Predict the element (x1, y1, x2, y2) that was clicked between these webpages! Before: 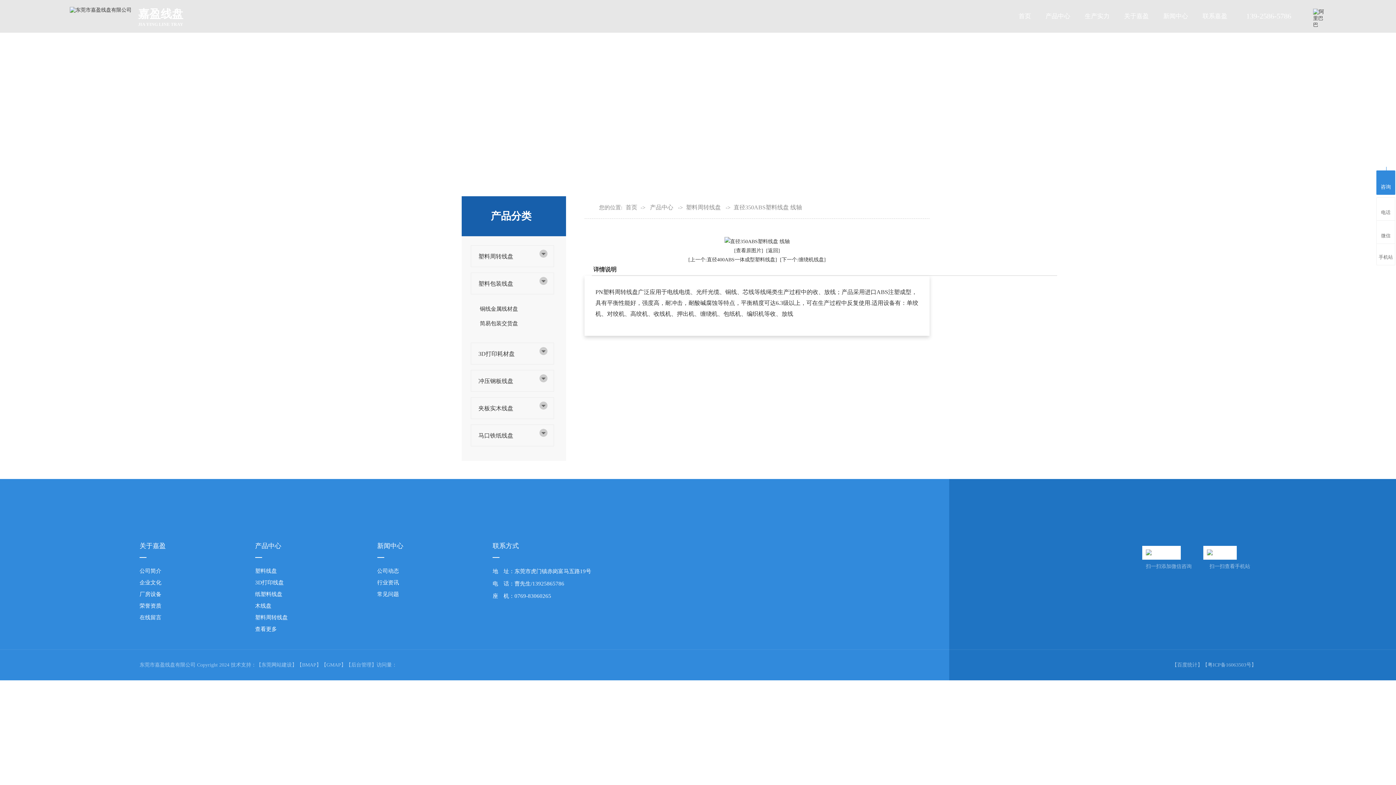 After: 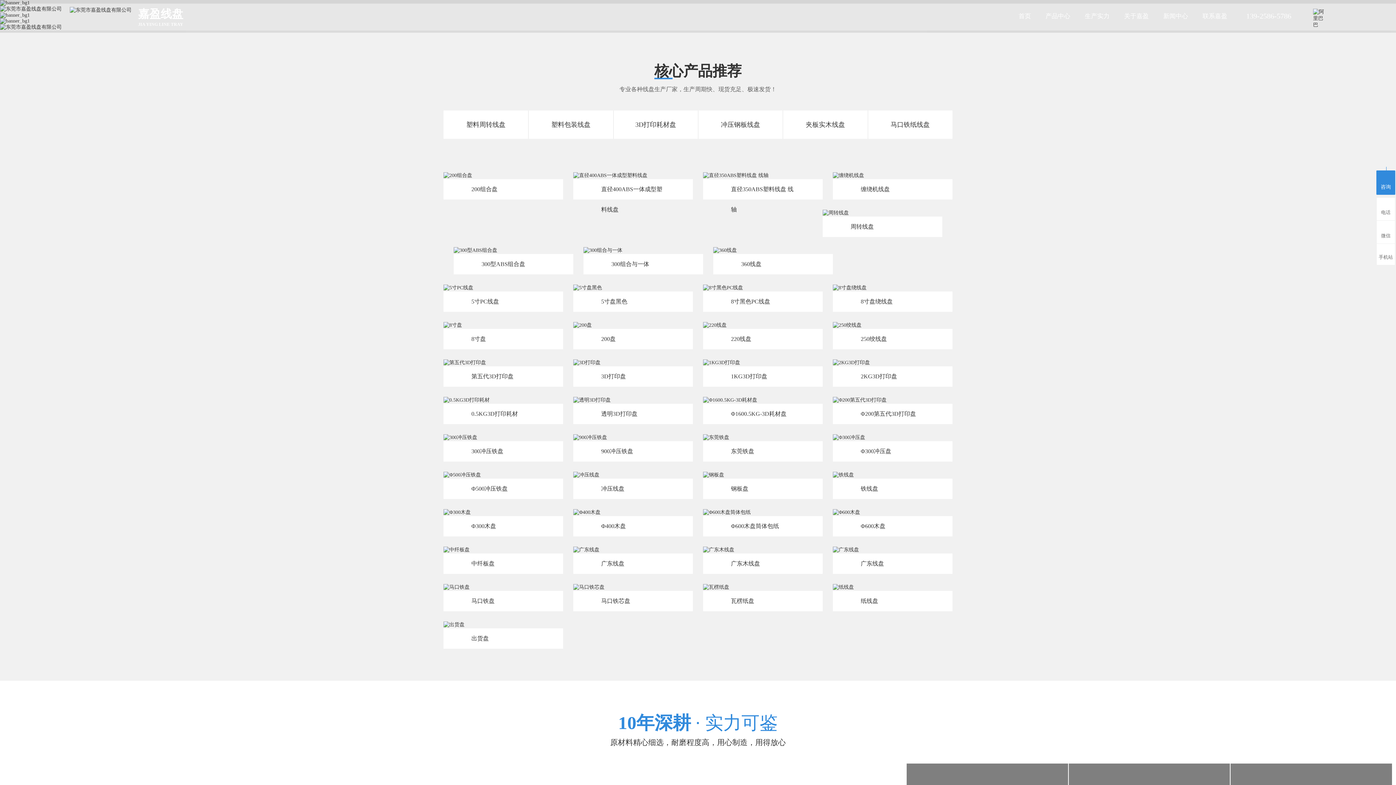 Action: bbox: (625, 196, 637, 218) label: 首页